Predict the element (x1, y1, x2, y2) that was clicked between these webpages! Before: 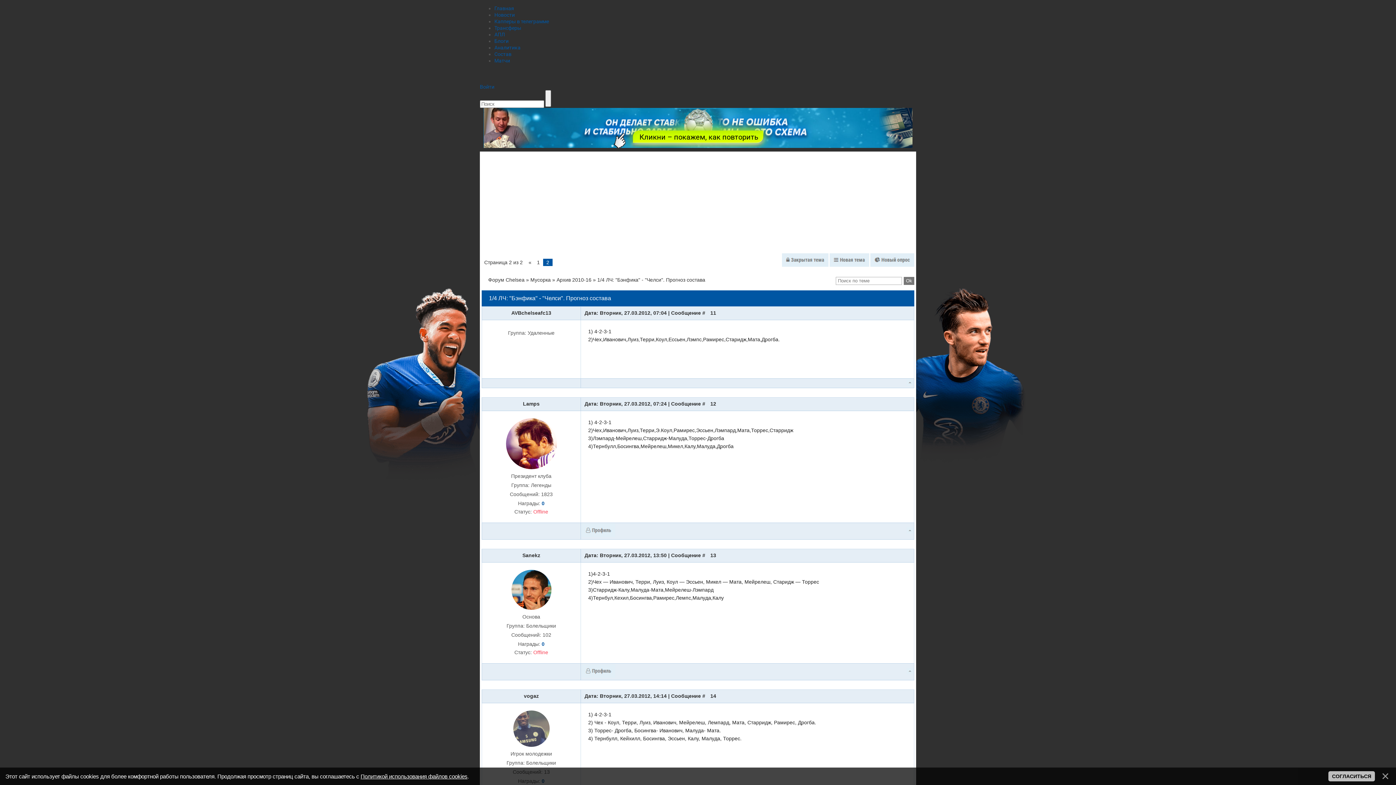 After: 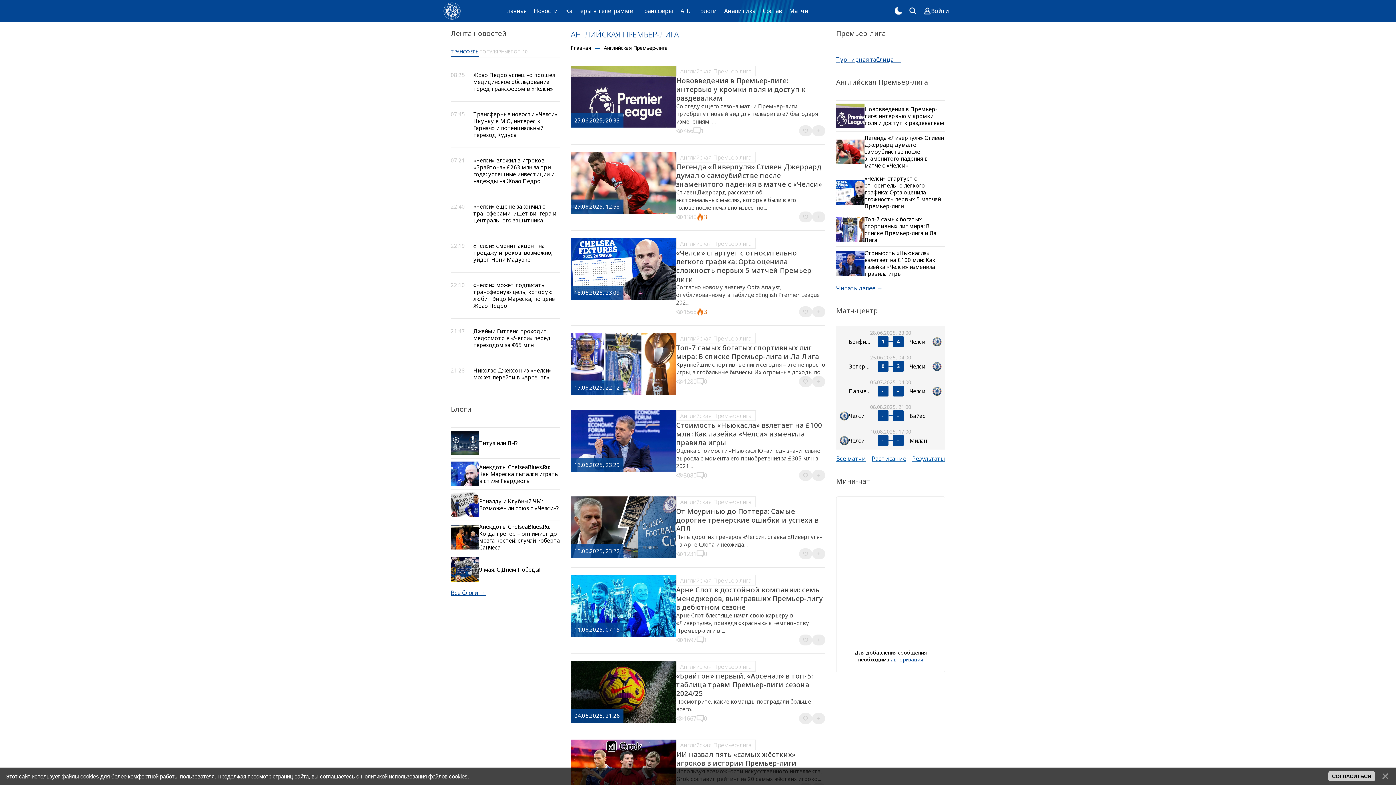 Action: label: АПЛ bbox: (494, 31, 505, 37)